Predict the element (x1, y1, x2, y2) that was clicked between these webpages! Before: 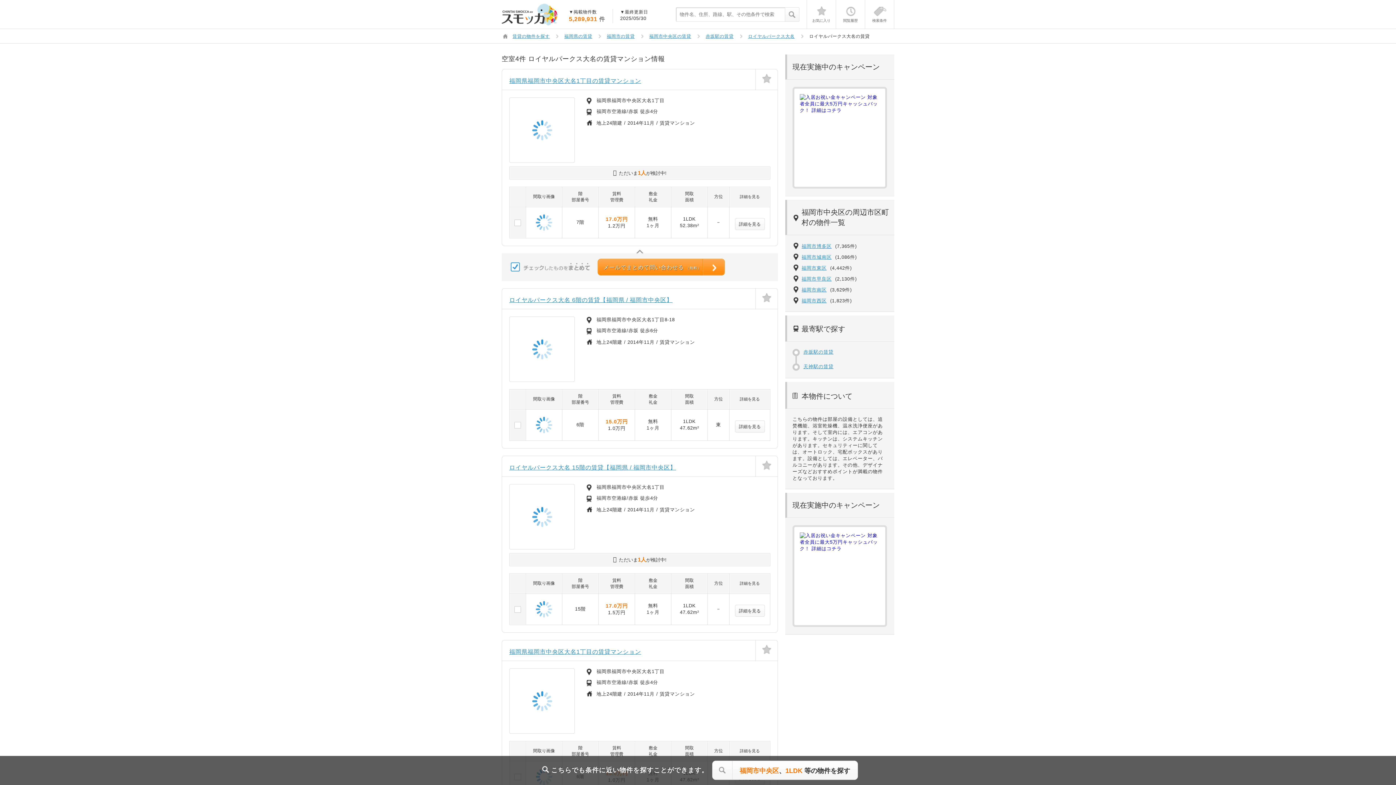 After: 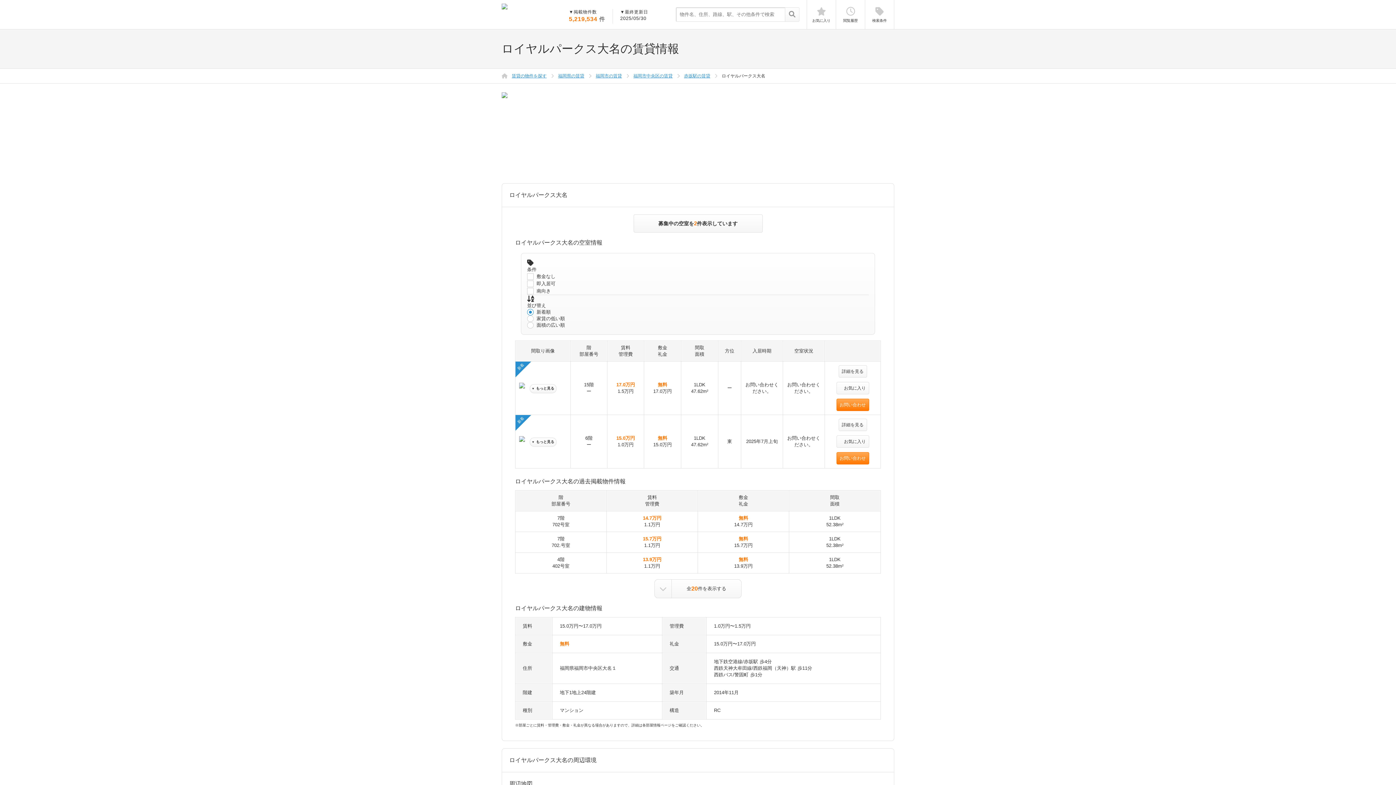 Action: bbox: (748, 32, 798, 40) label: ロイヤルパークス大名